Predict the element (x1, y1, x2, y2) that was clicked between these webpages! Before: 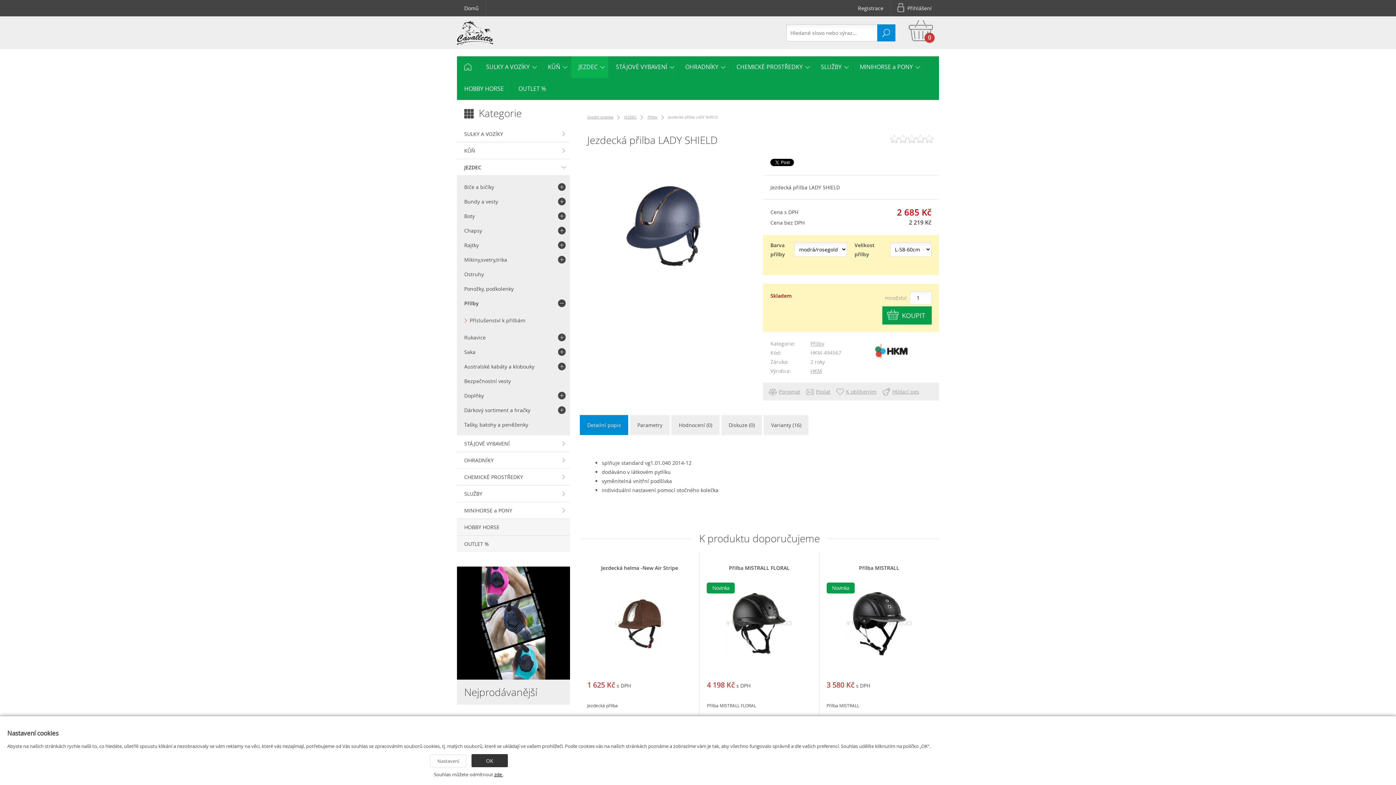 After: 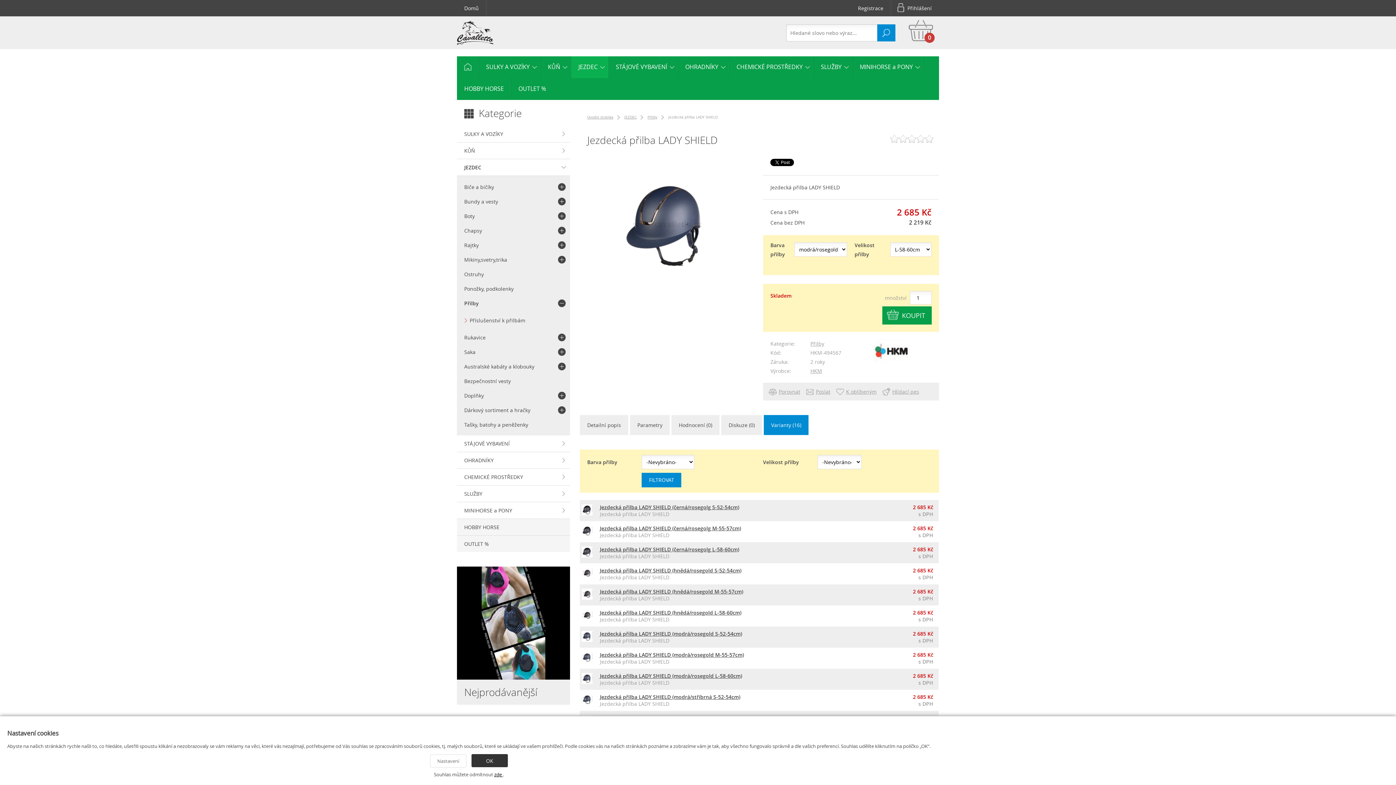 Action: bbox: (764, 415, 808, 435) label: Varianty (16)